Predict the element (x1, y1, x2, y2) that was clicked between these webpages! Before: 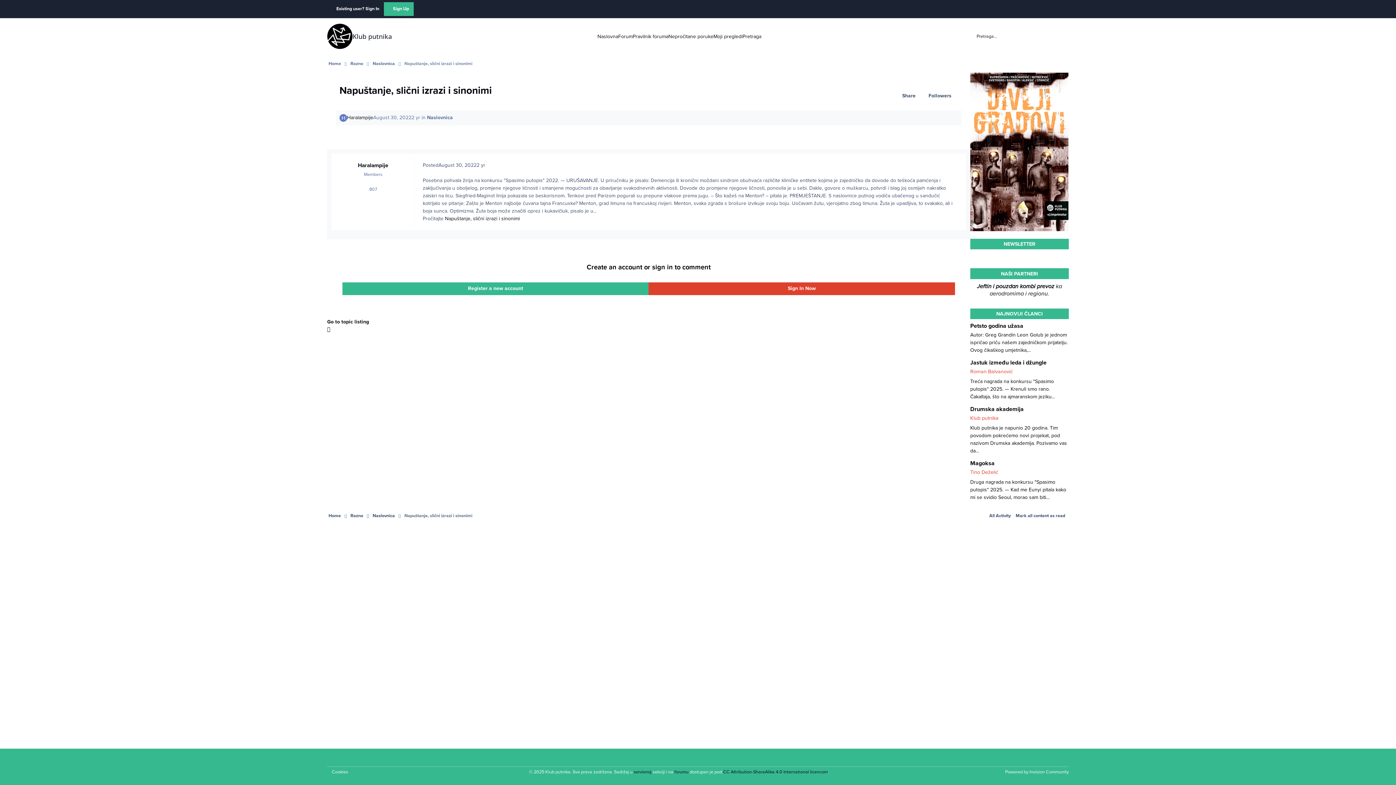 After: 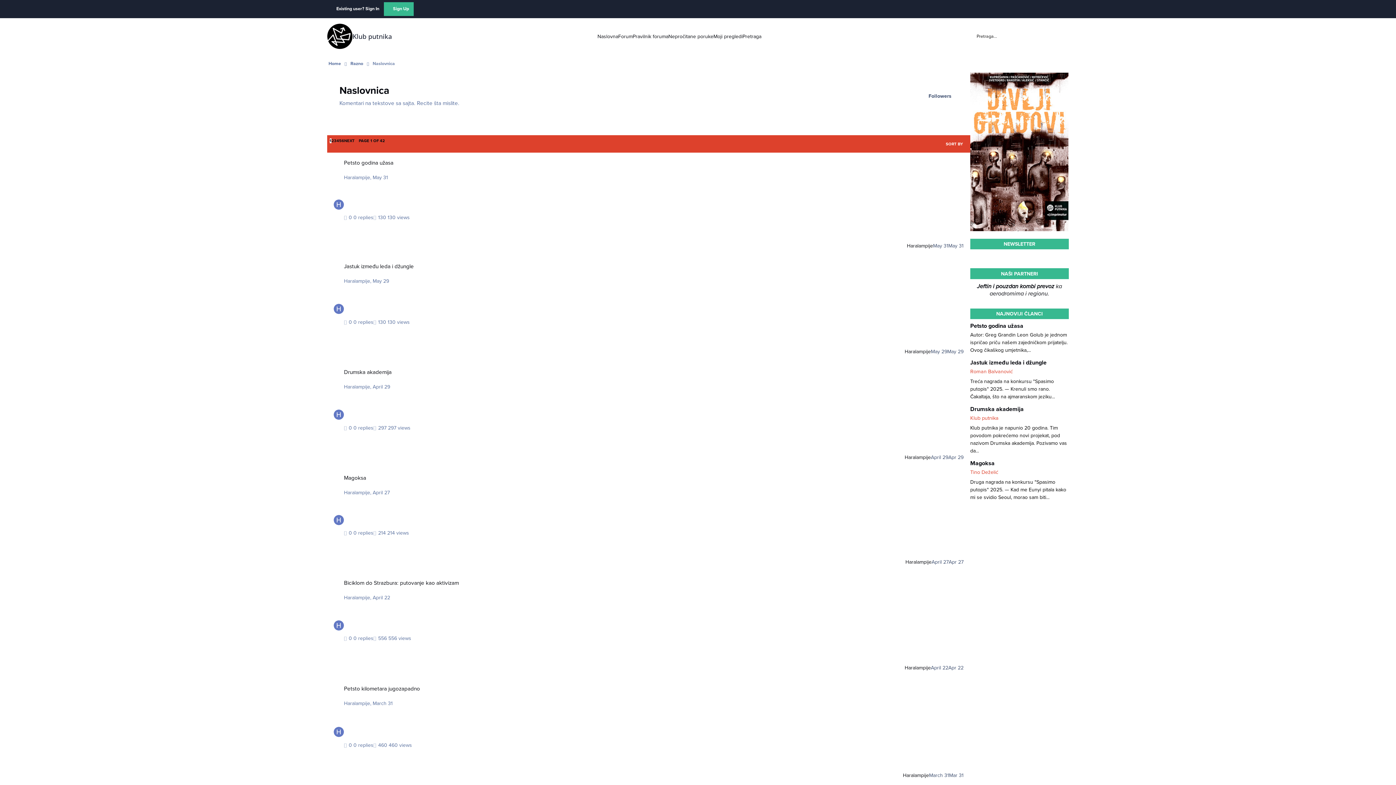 Action: bbox: (327, 318, 970, 332) label: Go to topic listing